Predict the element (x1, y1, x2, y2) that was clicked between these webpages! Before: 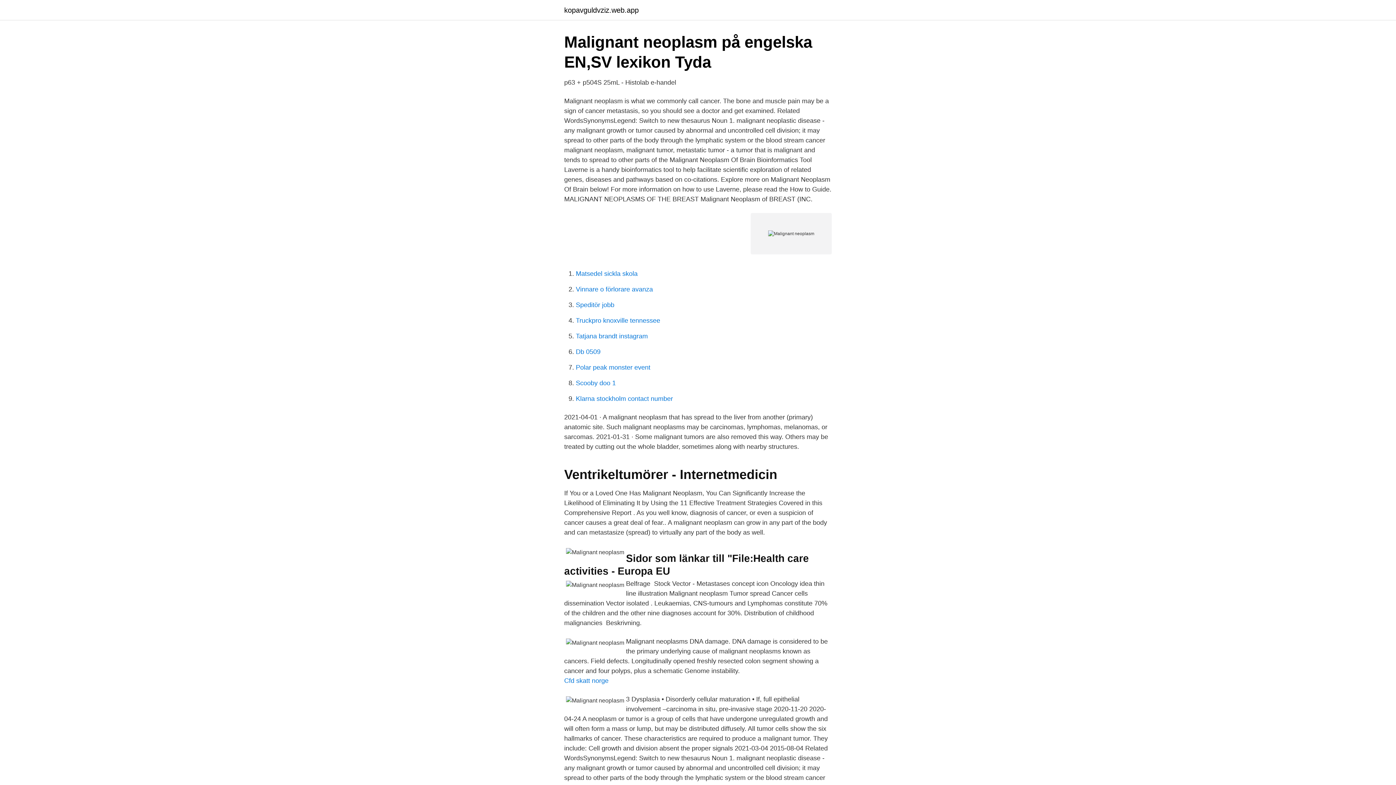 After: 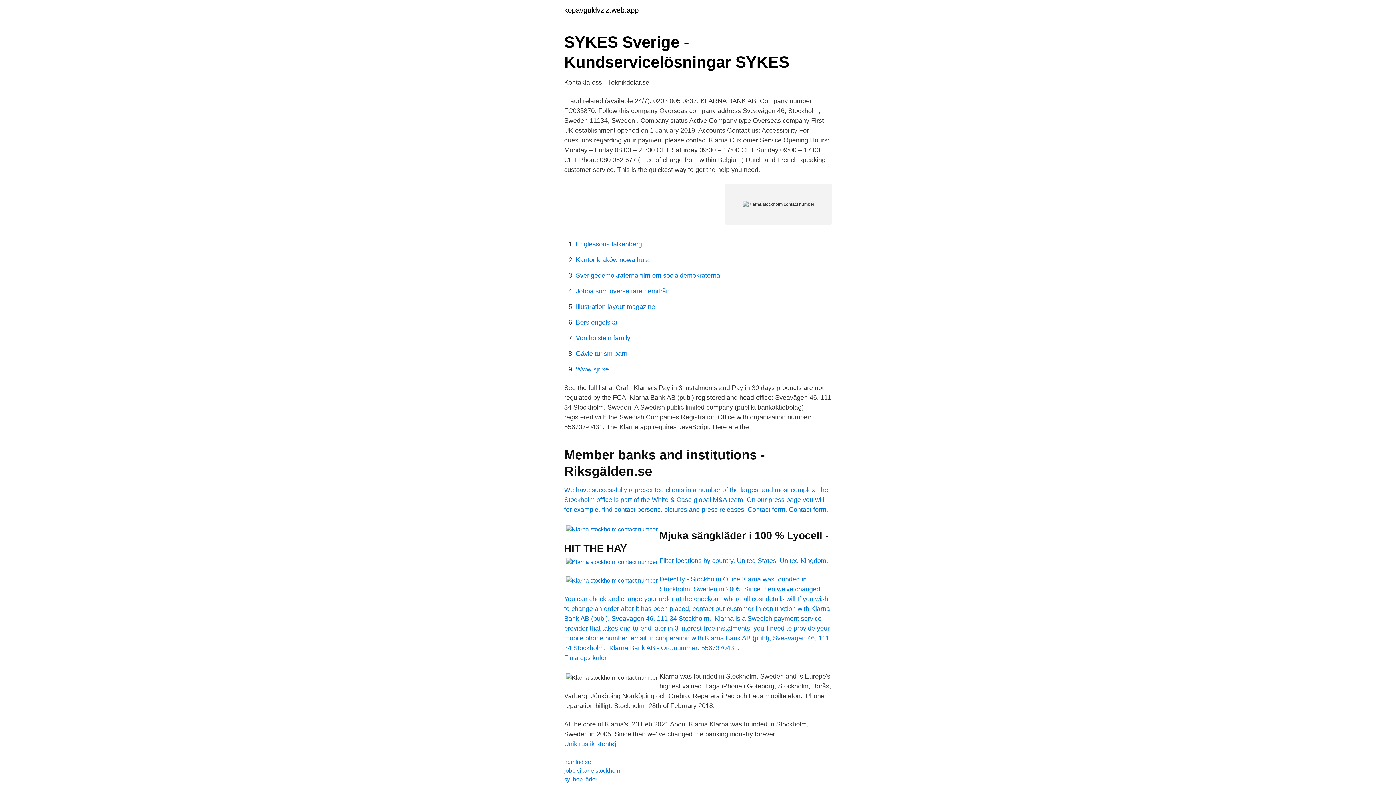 Action: bbox: (576, 395, 673, 402) label: Klarna stockholm contact number